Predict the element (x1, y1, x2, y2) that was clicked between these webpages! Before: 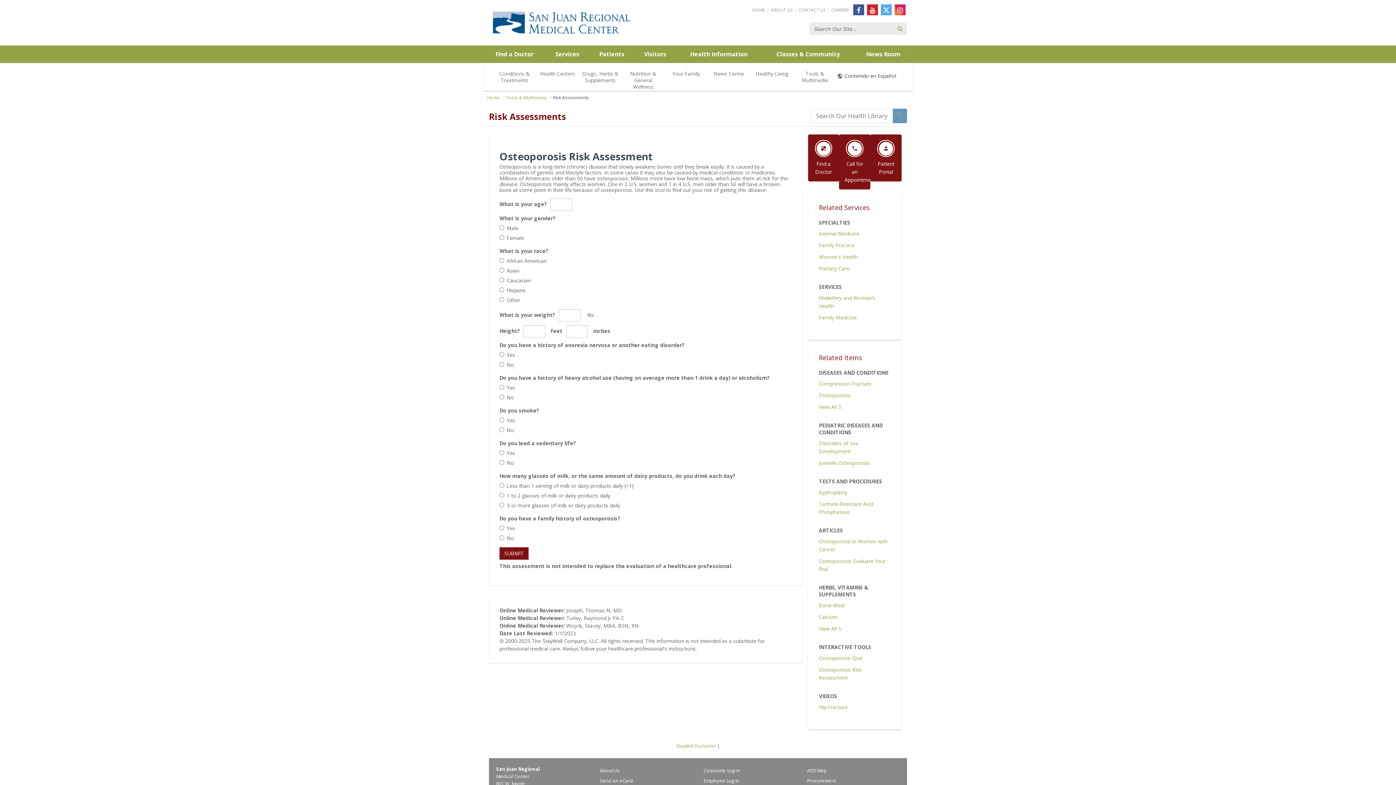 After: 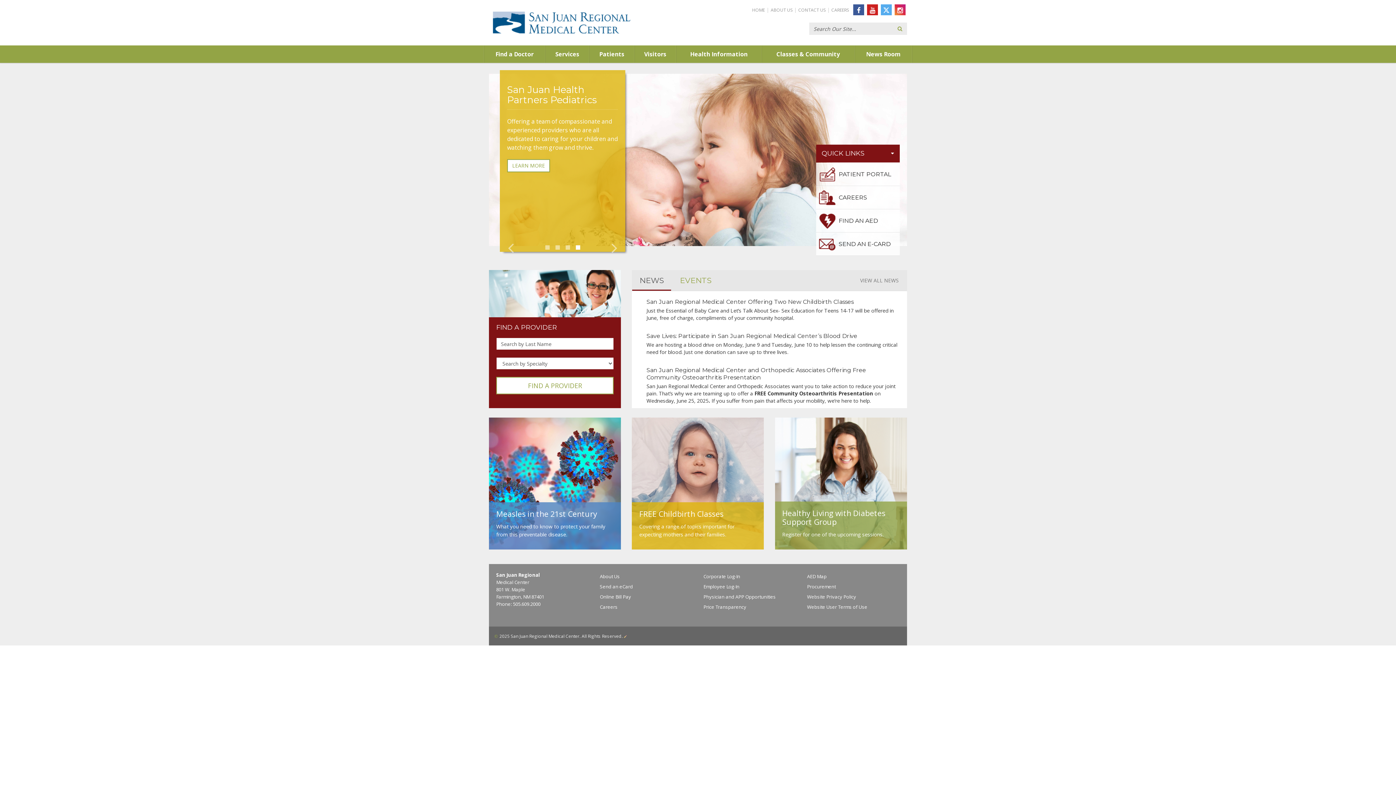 Action: label: San Juan Regional Health bbox: (489, 0, 692, 45)